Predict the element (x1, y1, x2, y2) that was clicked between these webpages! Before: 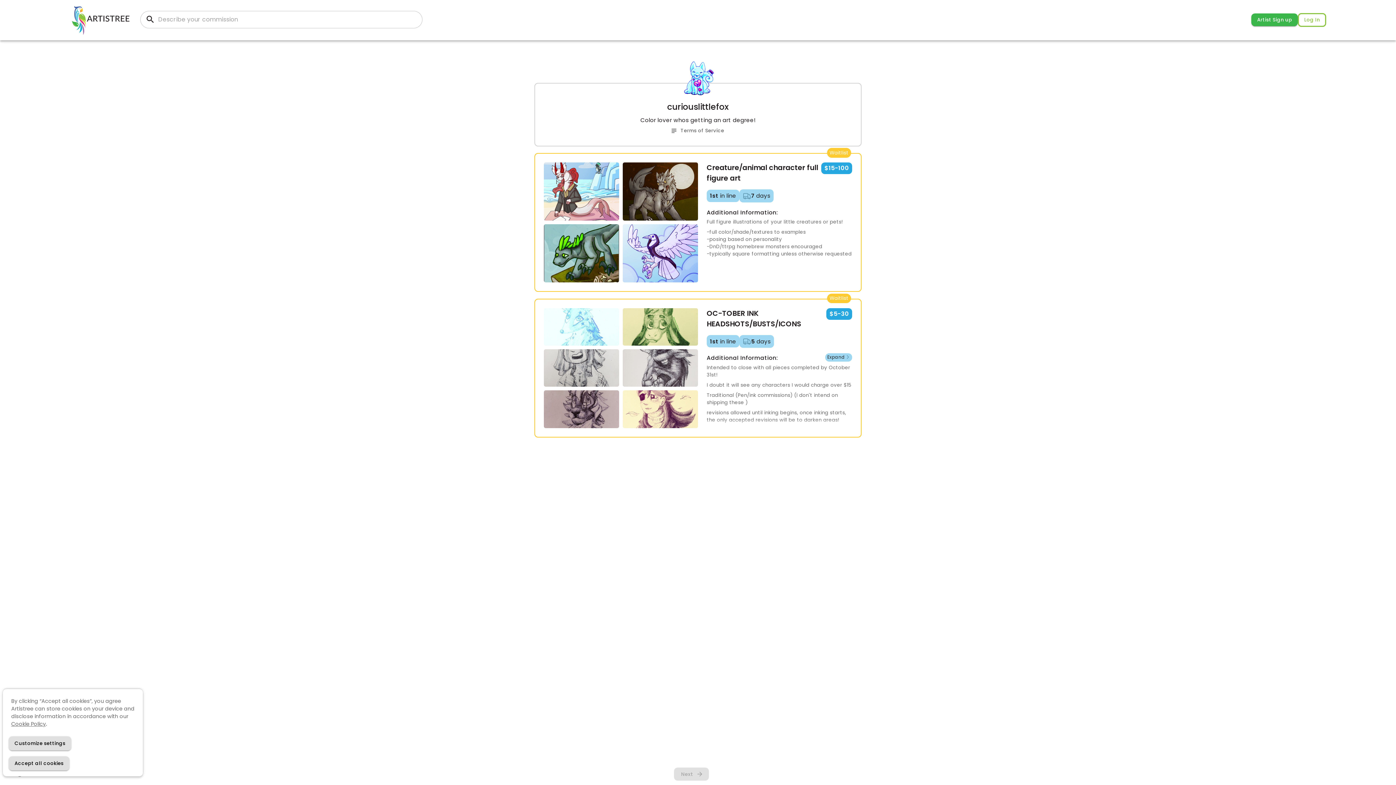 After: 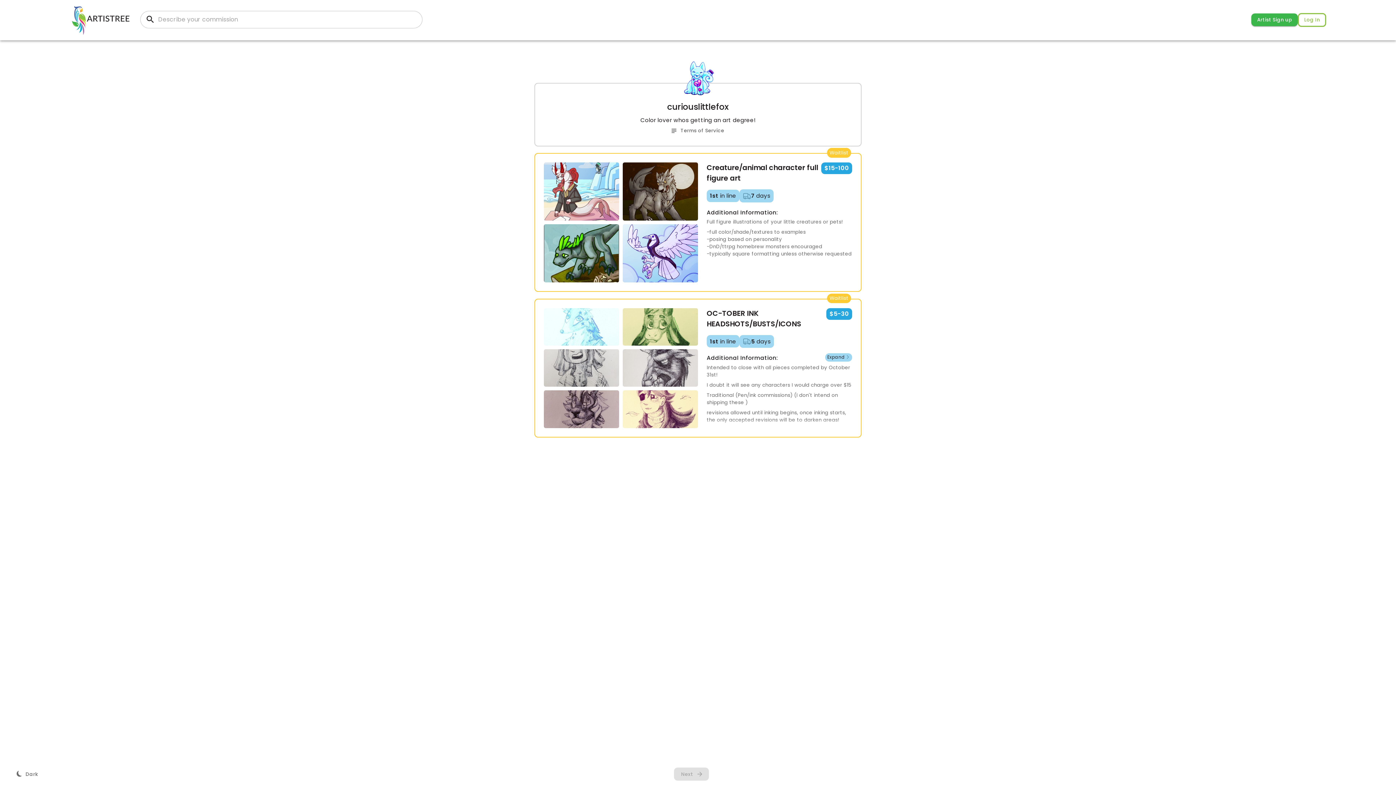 Action: label: Accept cookies bbox: (8, 756, 69, 770)